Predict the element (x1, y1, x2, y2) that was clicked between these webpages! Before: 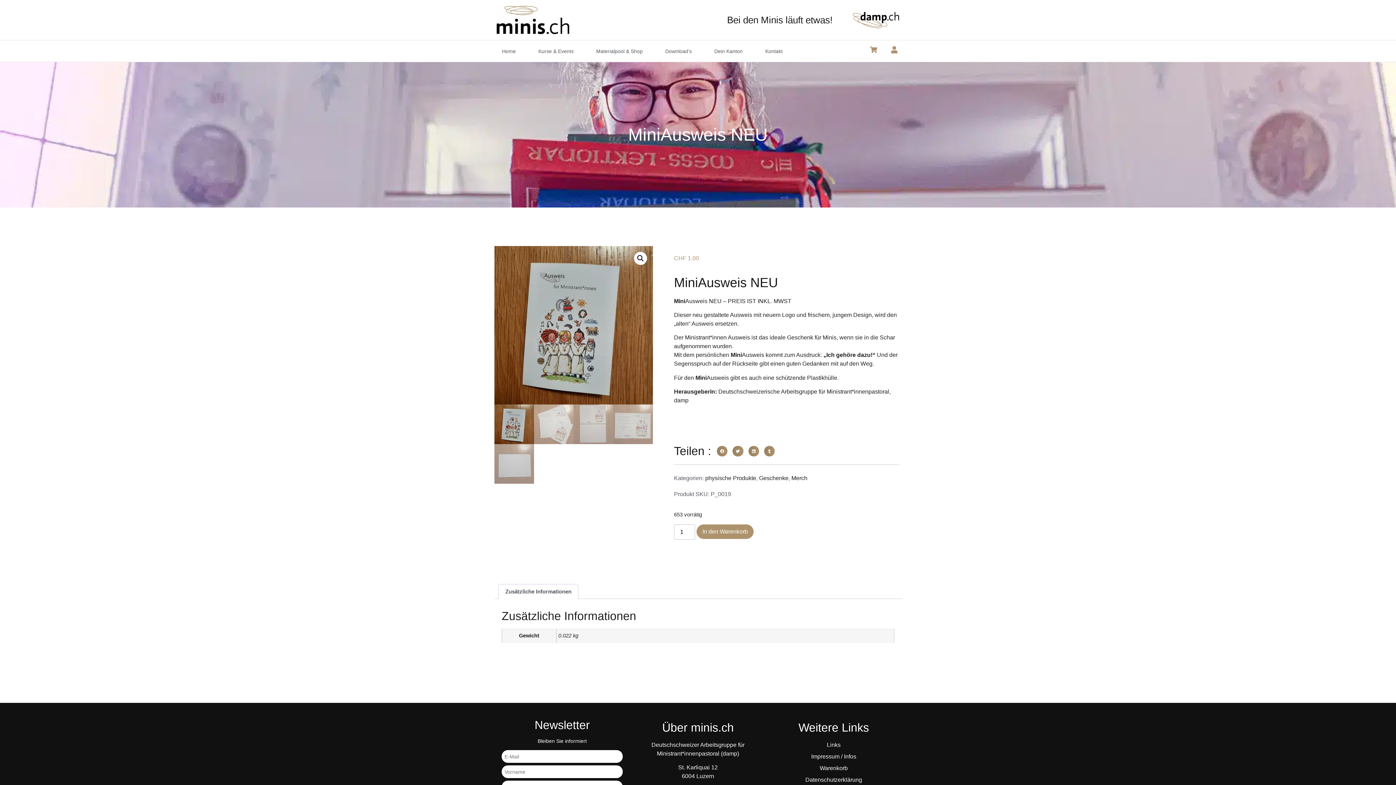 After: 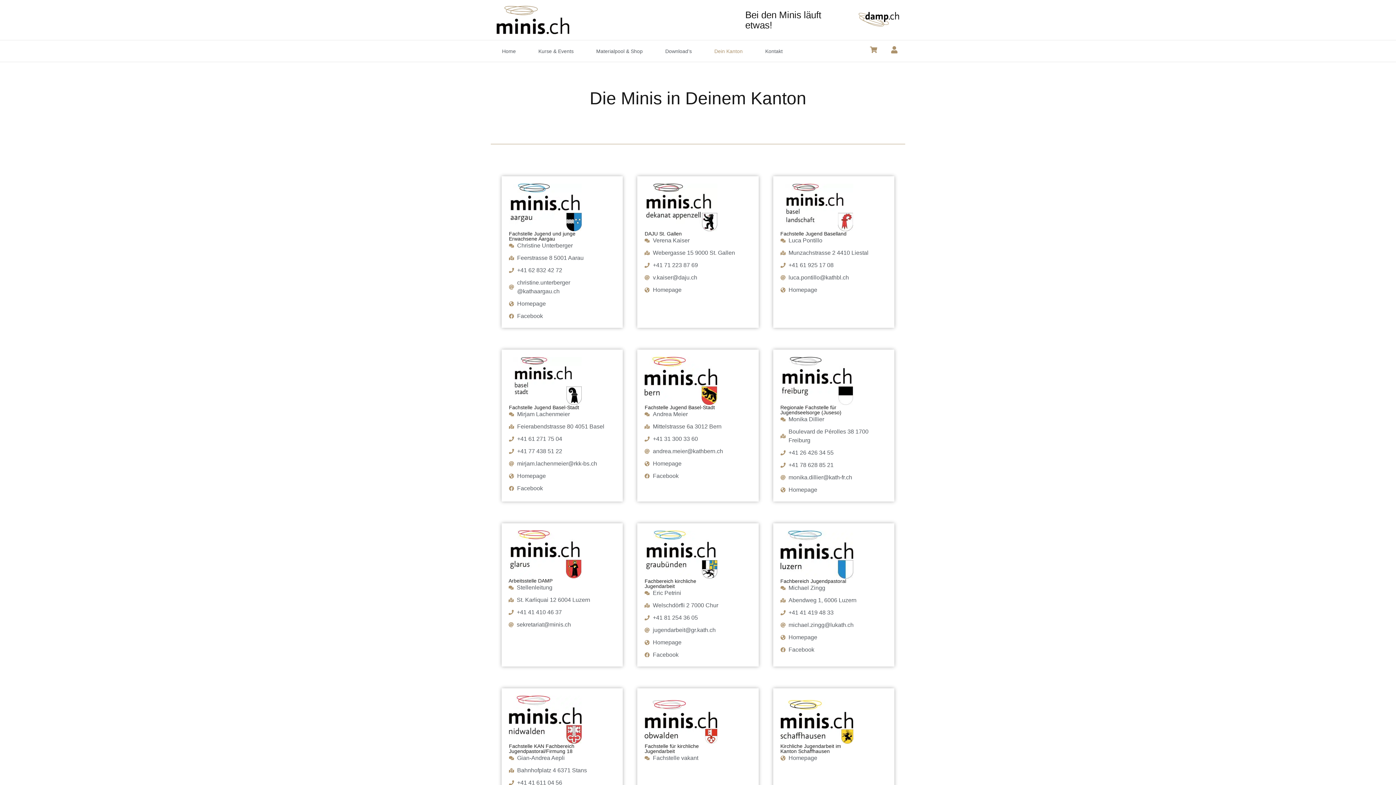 Action: label: Dein Kanton bbox: (703, 40, 754, 61)